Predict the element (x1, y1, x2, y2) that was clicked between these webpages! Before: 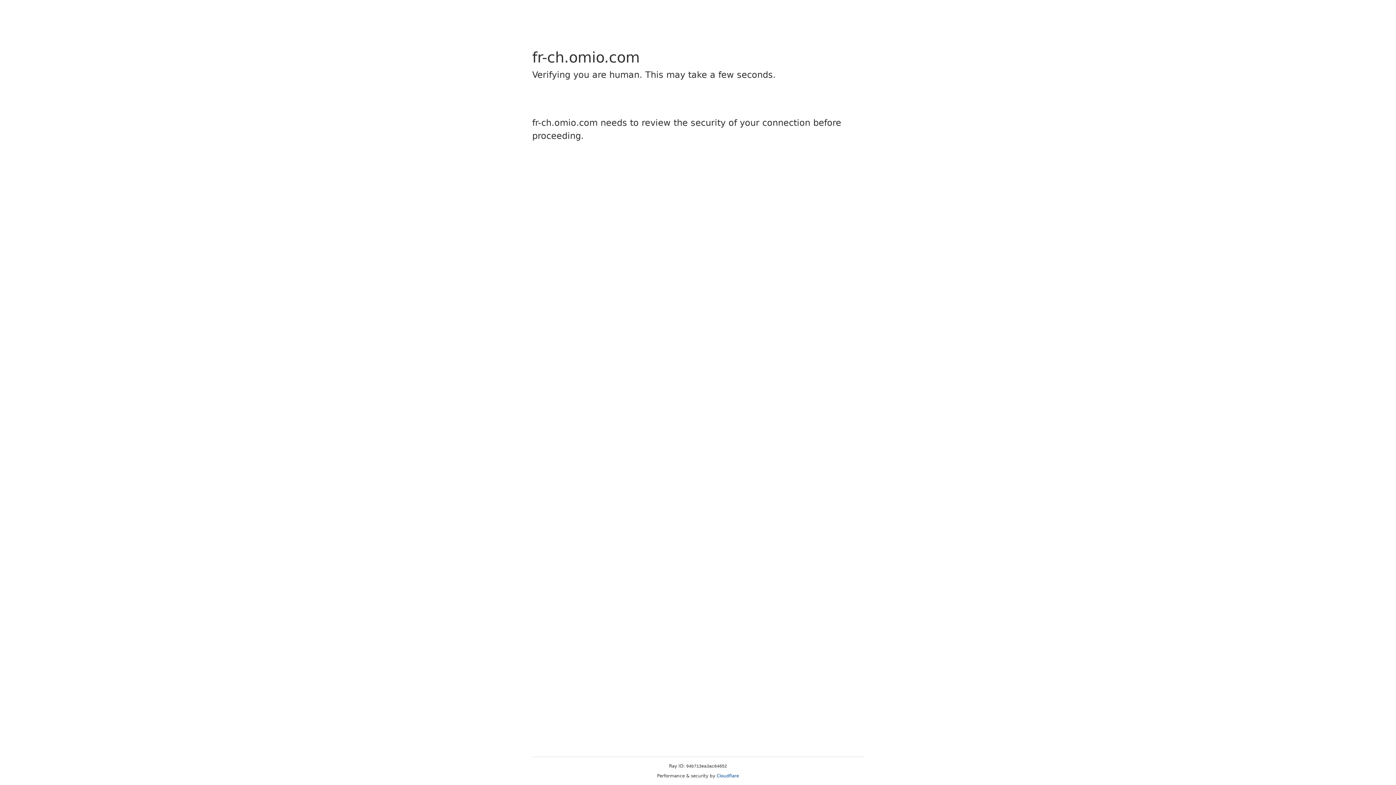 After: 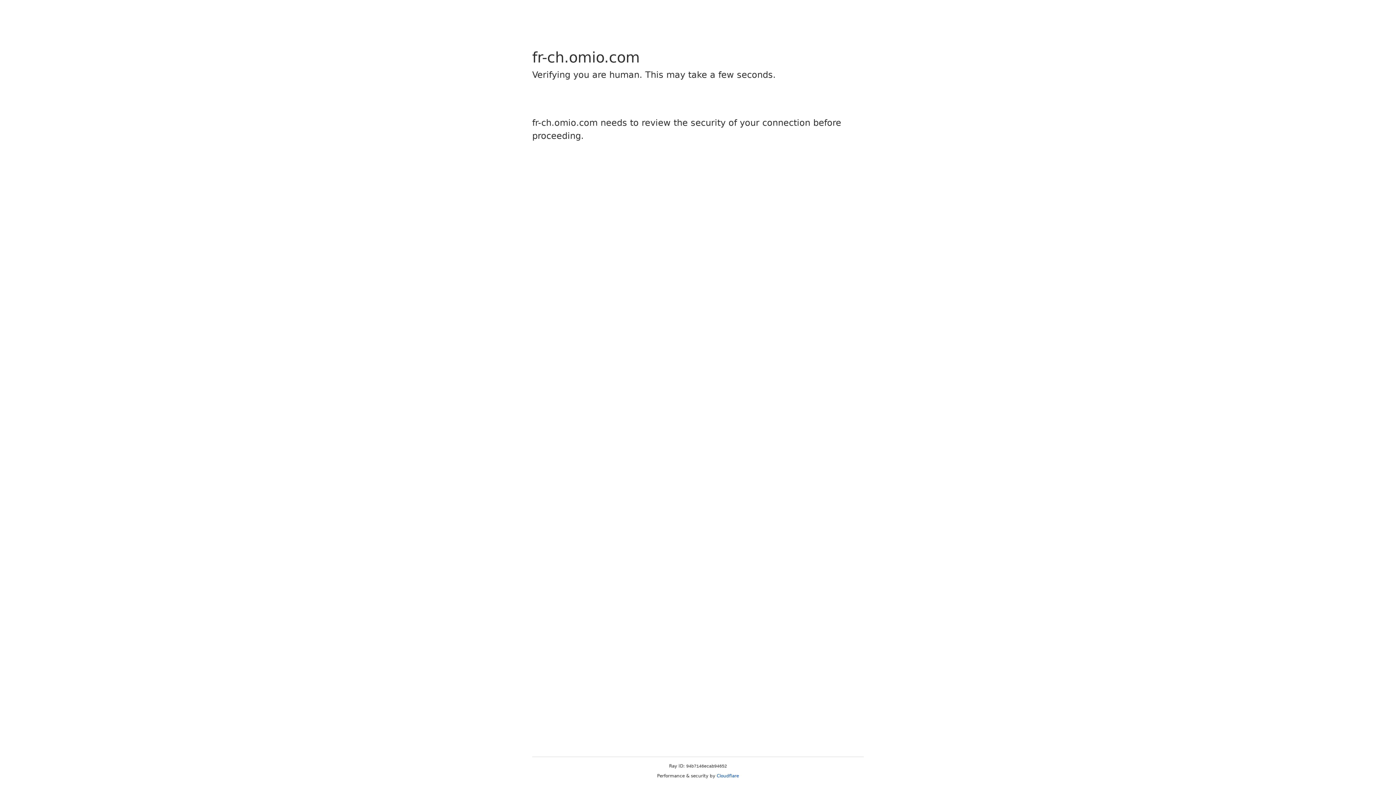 Action: bbox: (716, 773, 739, 778) label: Cloudflare